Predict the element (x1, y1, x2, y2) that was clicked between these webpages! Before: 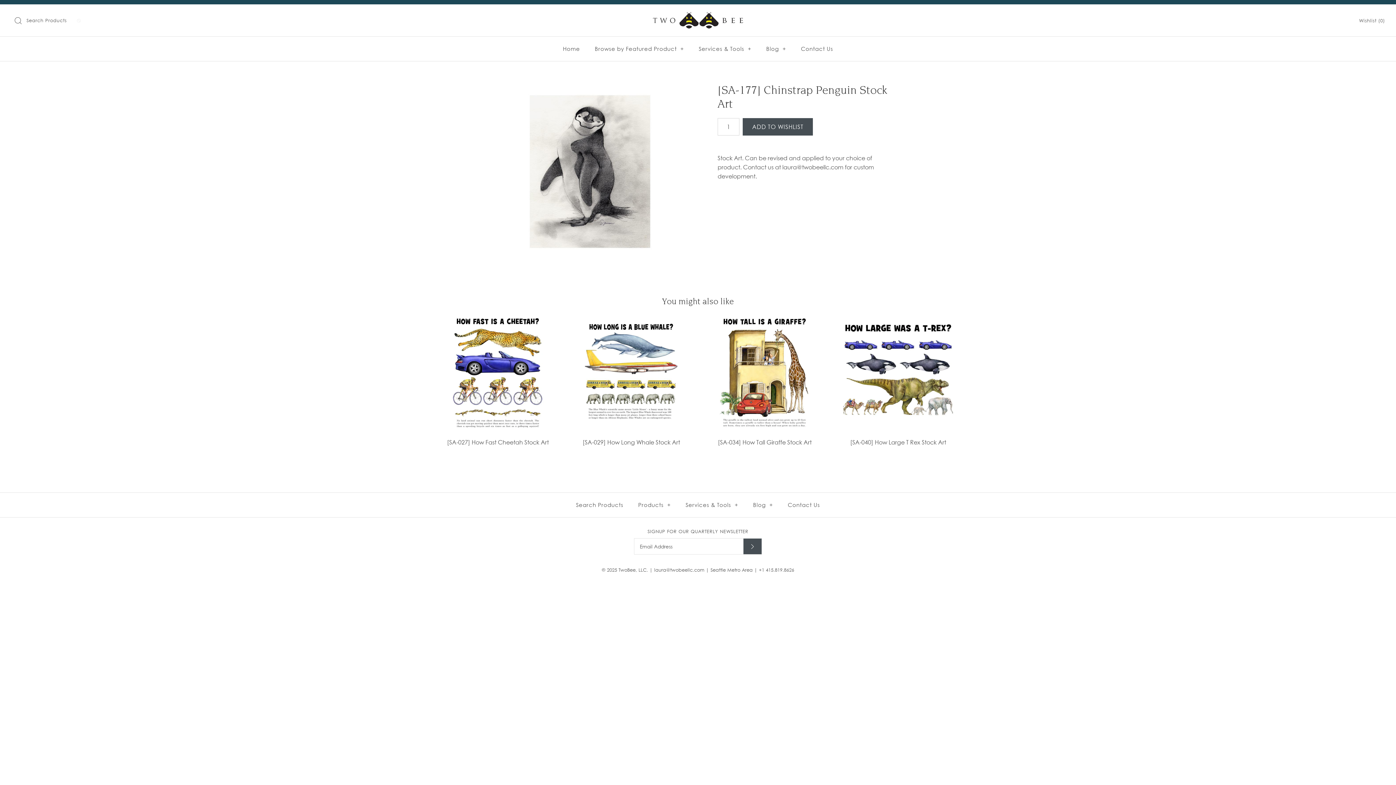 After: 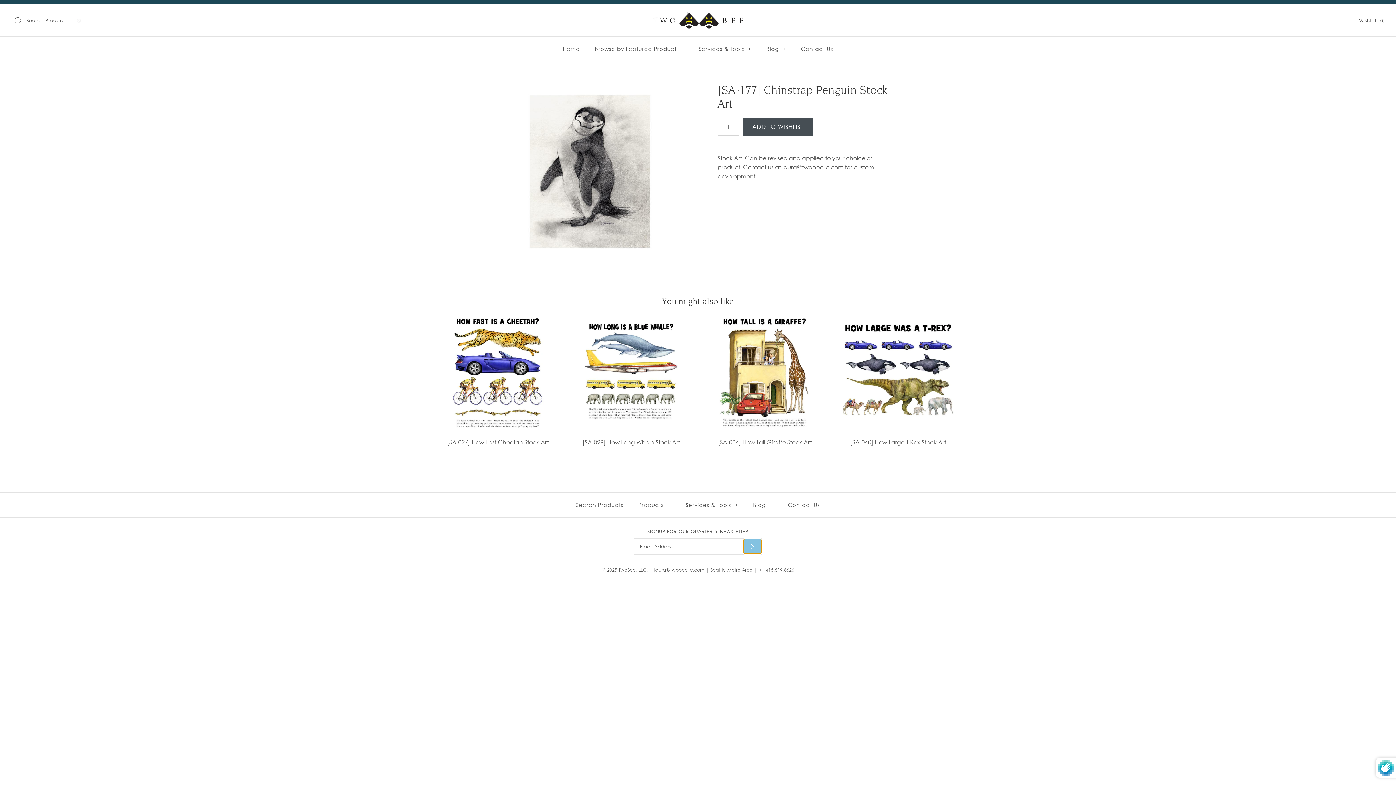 Action: bbox: (743, 538, 761, 554)